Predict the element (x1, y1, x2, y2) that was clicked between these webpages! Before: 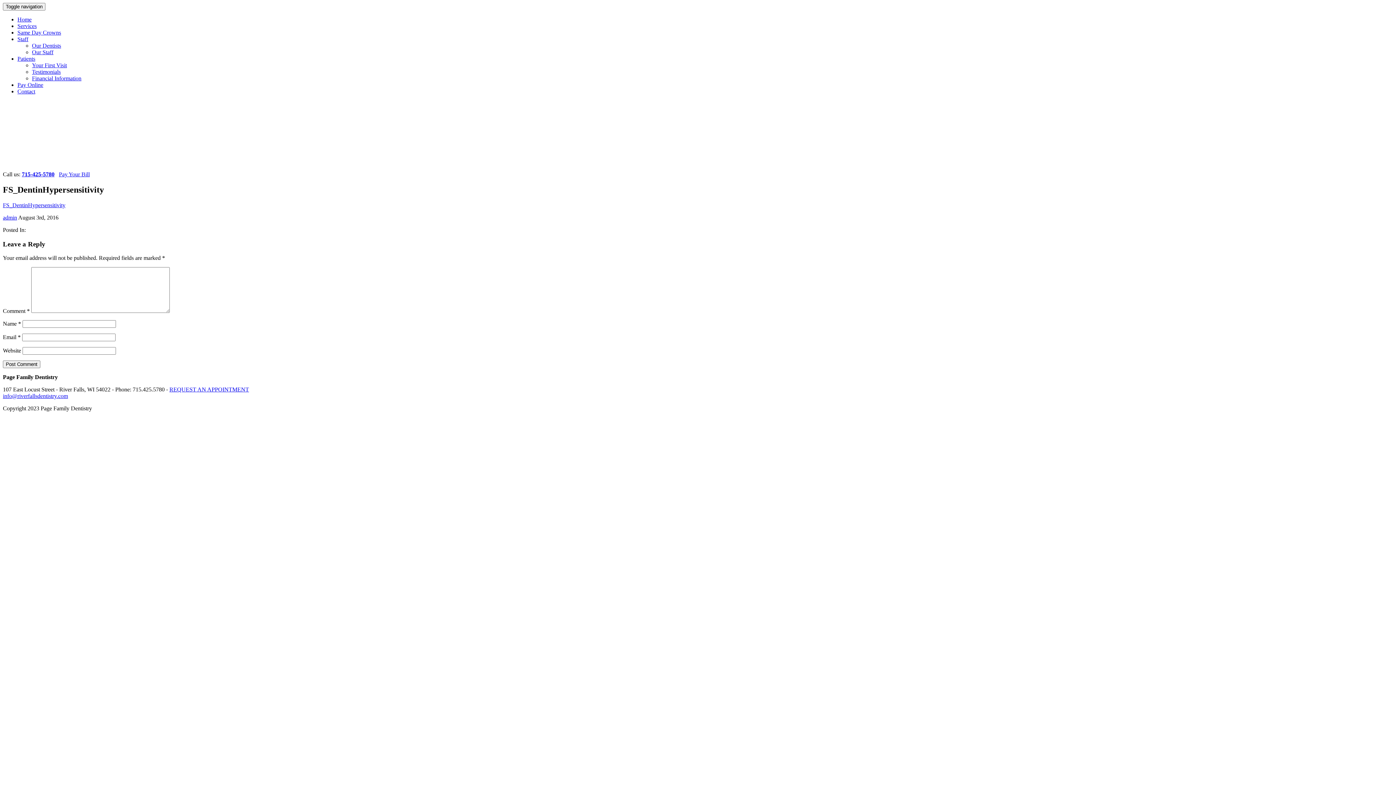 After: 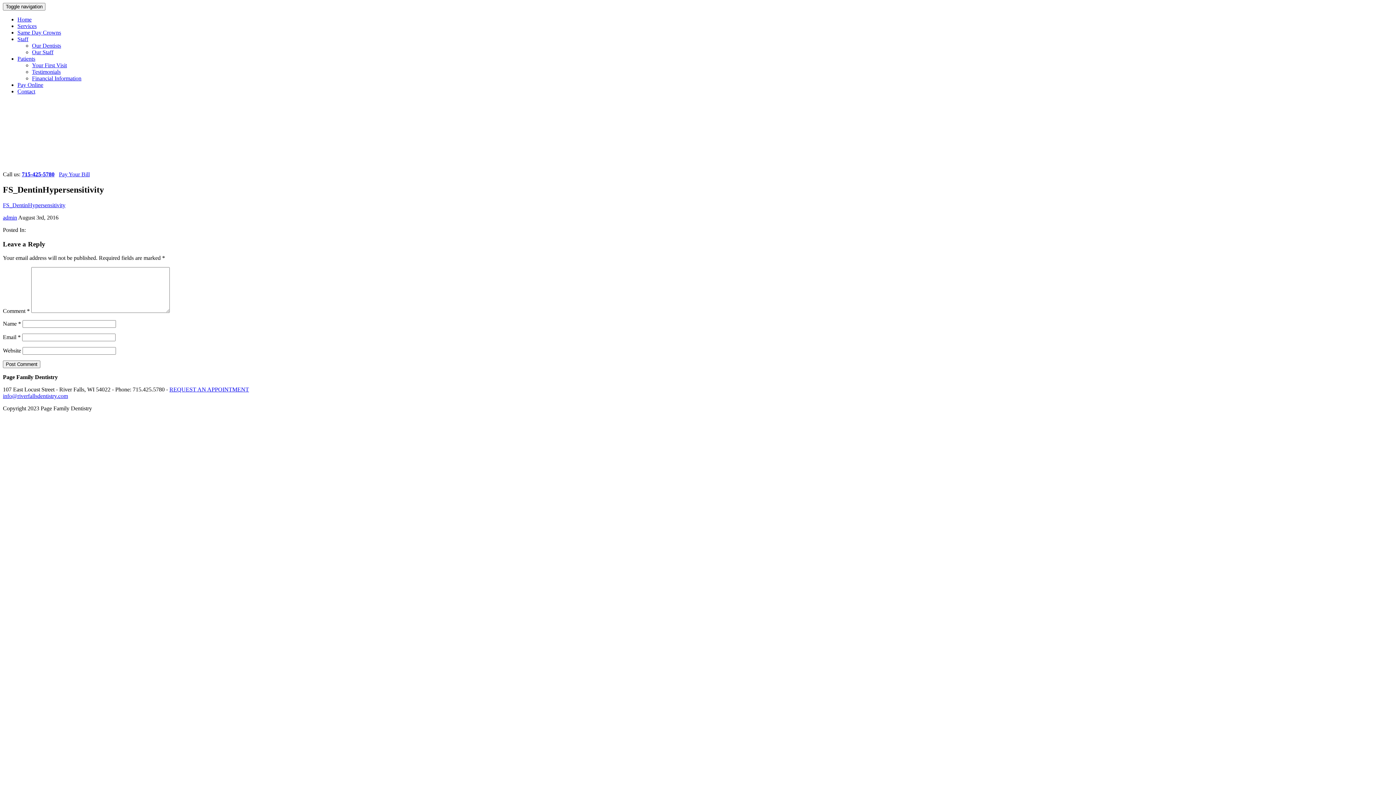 Action: label: info@riverfallsdentistry.com bbox: (2, 393, 68, 399)